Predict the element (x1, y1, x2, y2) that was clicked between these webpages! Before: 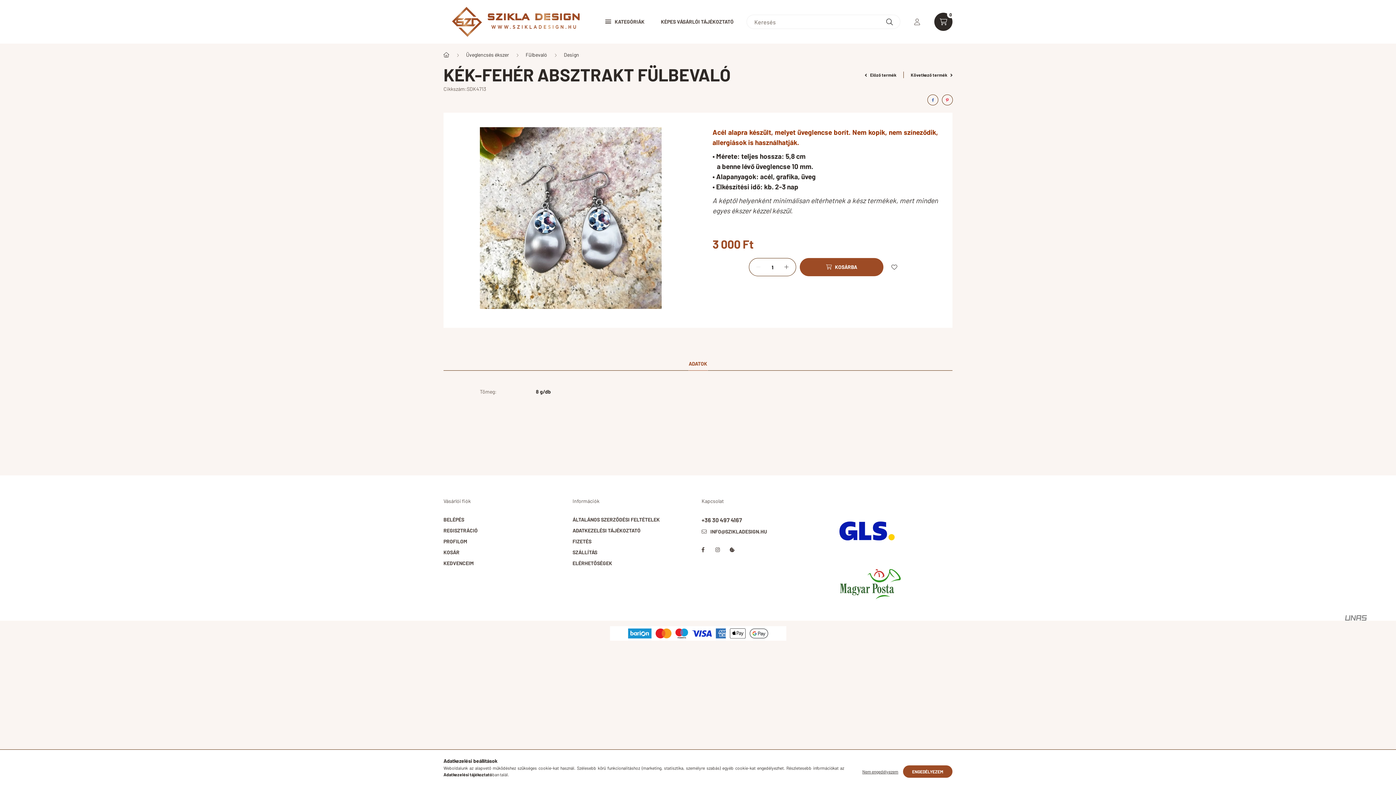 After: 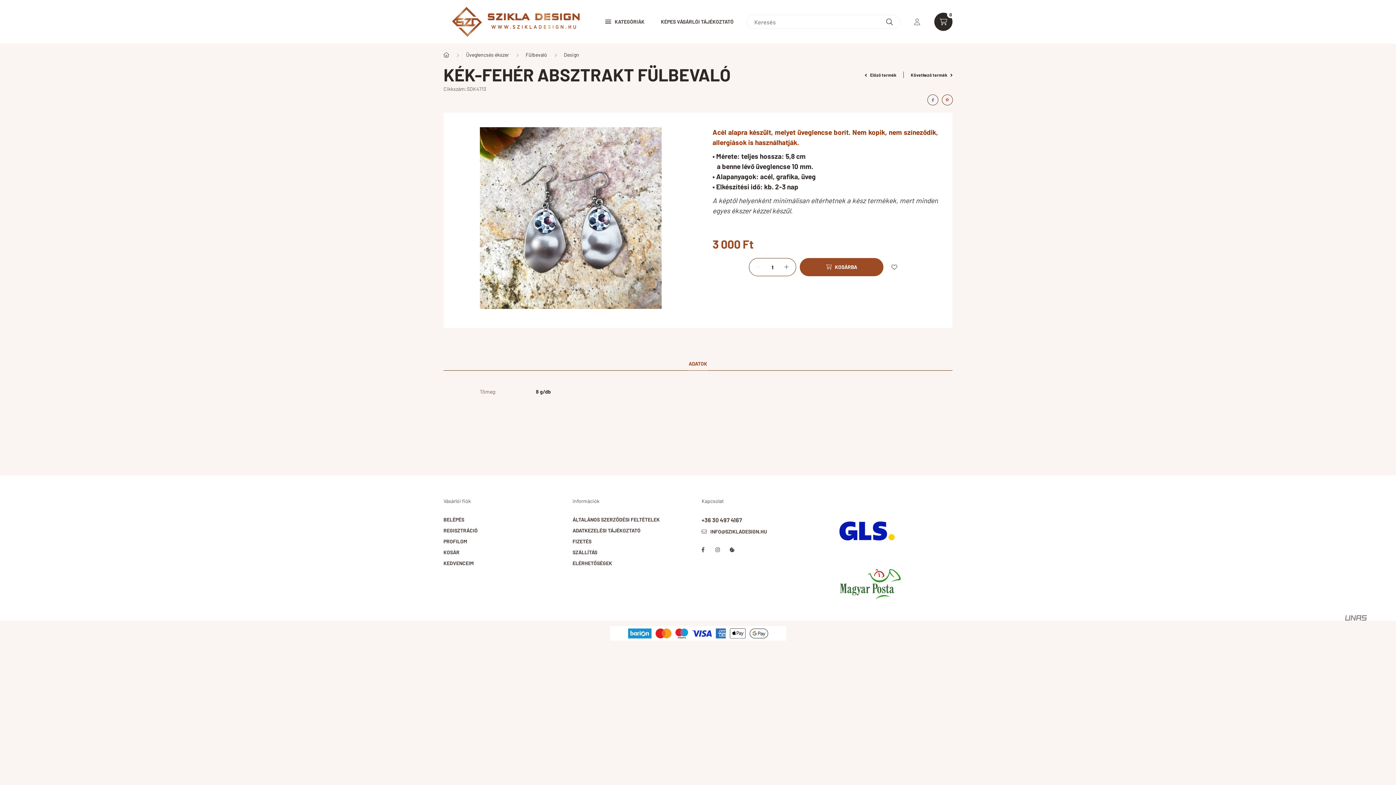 Action: label: ENGEDÉLYEZEM bbox: (903, 765, 952, 778)